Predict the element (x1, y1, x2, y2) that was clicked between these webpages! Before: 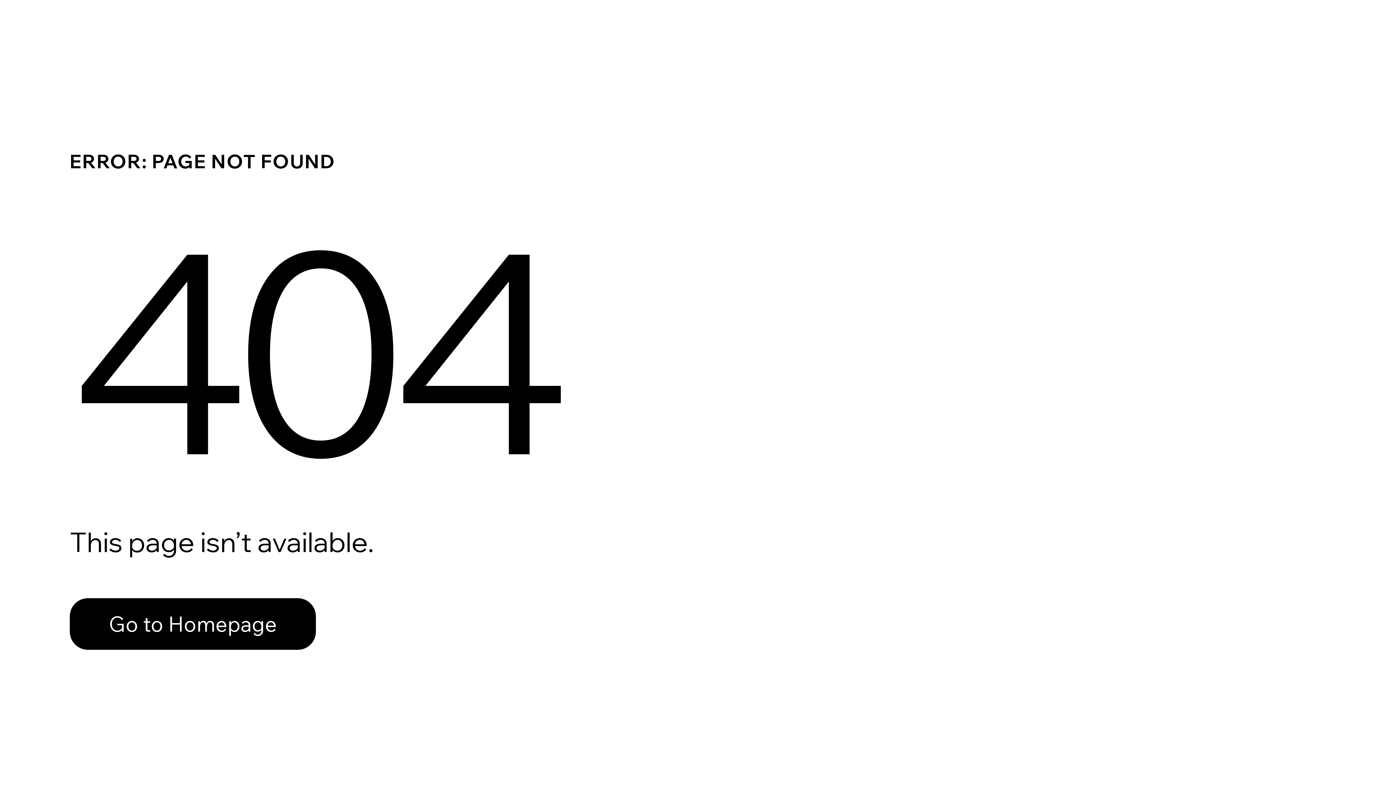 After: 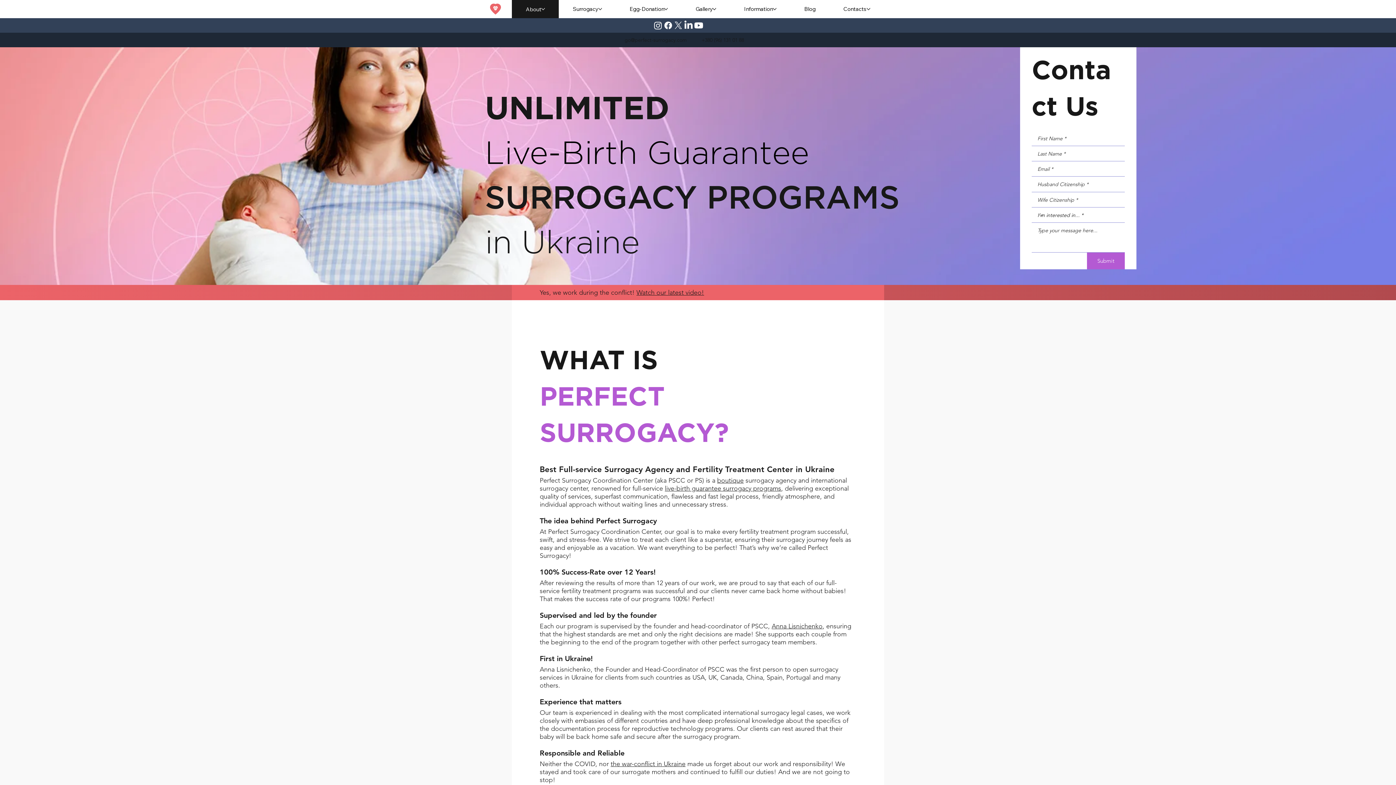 Action: label: Go to Homepage bbox: (69, 582, 768, 659)